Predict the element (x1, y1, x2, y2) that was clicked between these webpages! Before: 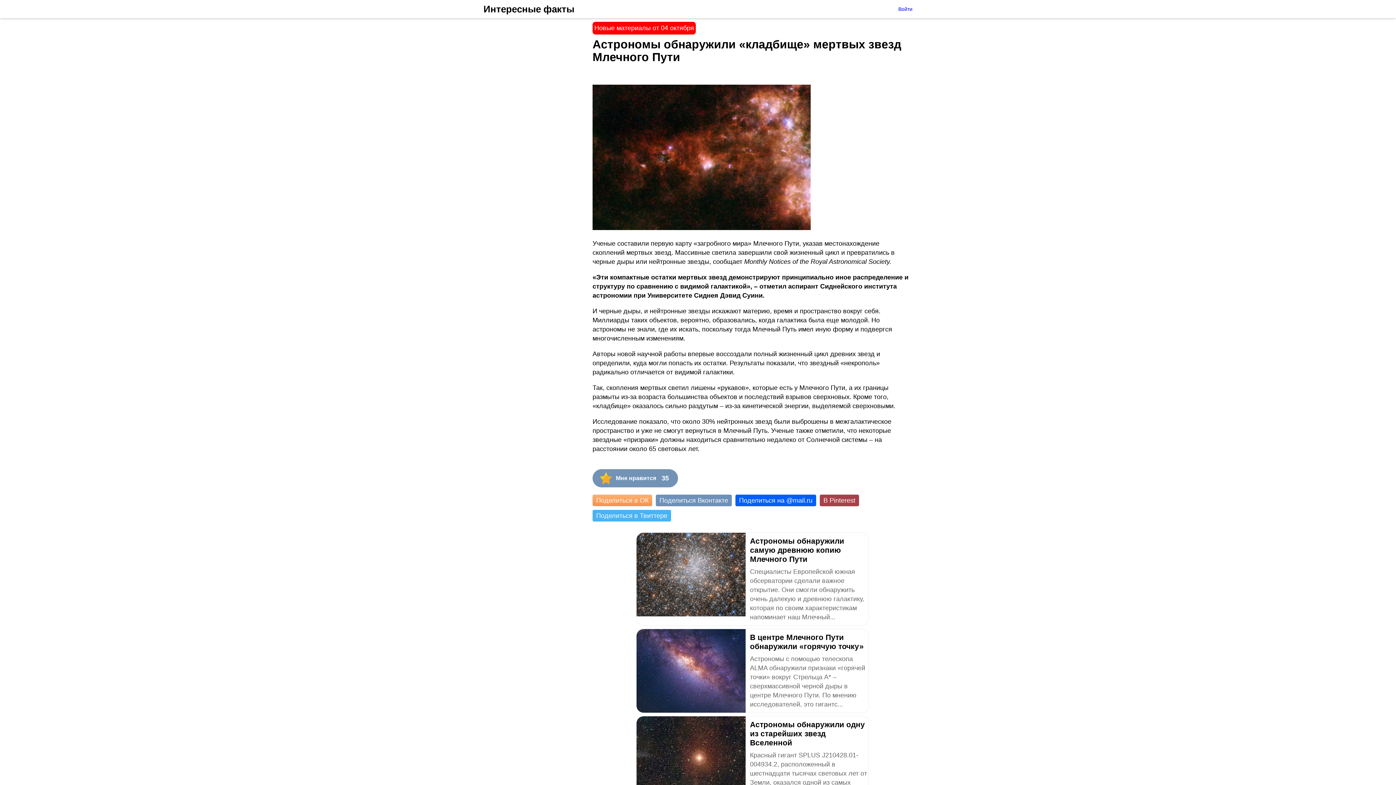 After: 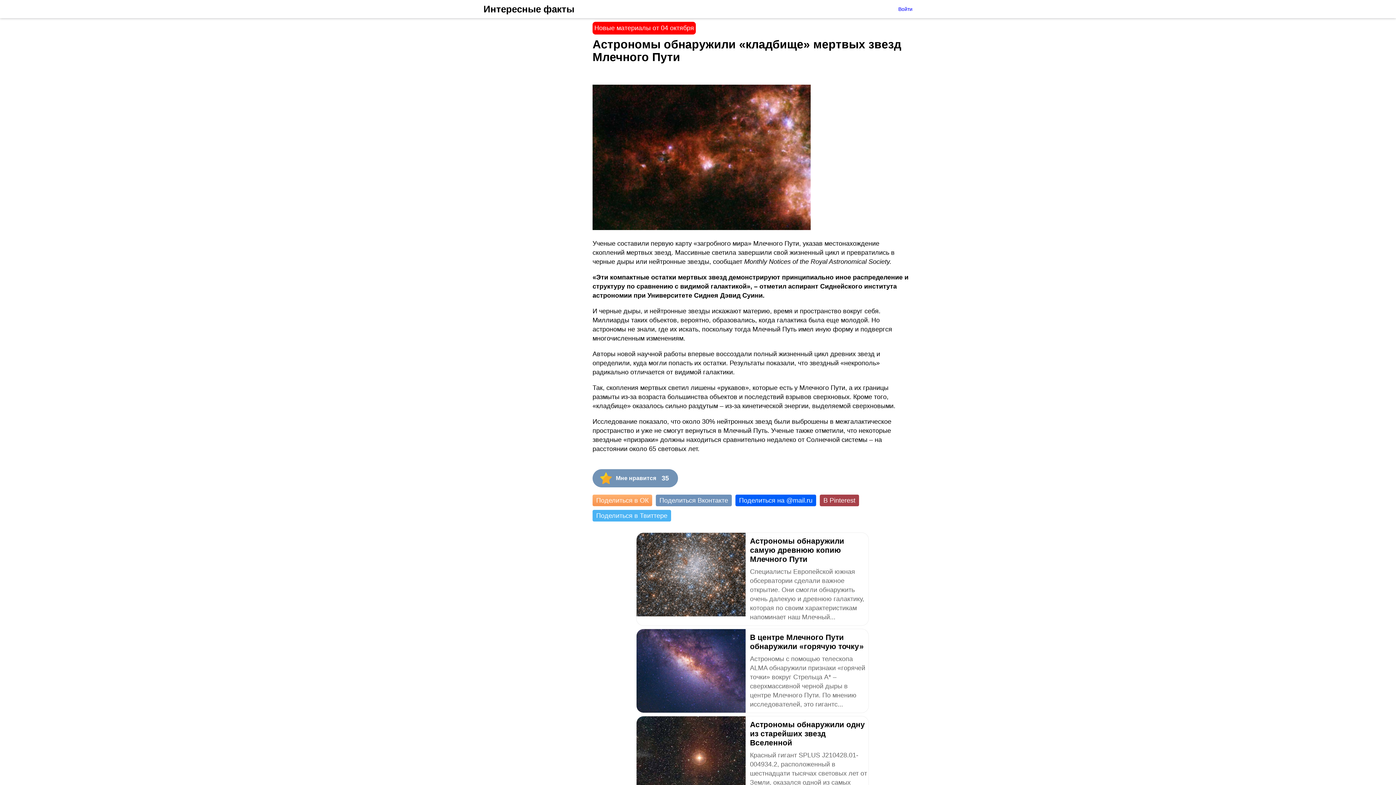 Action: label: Поделиться на @mail.ru bbox: (735, 494, 816, 506)